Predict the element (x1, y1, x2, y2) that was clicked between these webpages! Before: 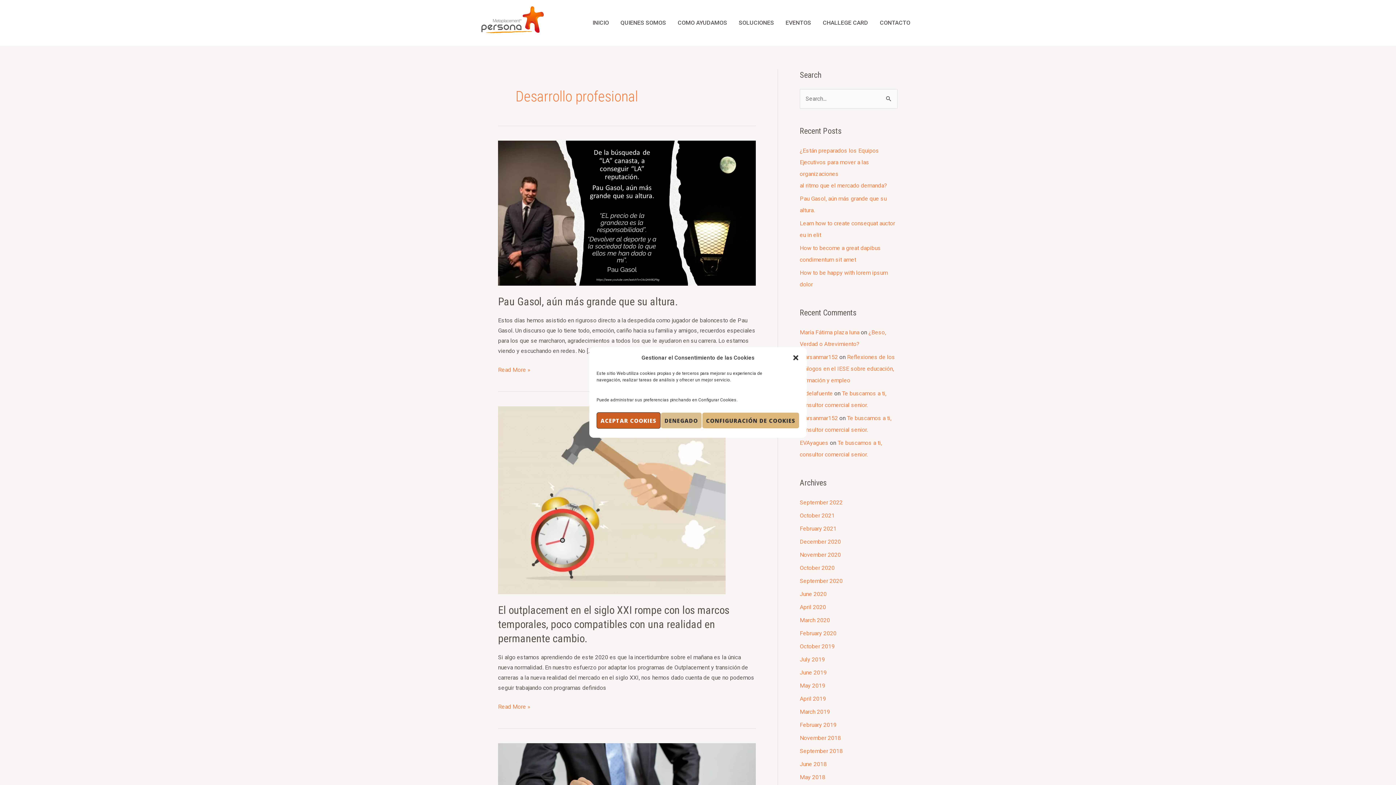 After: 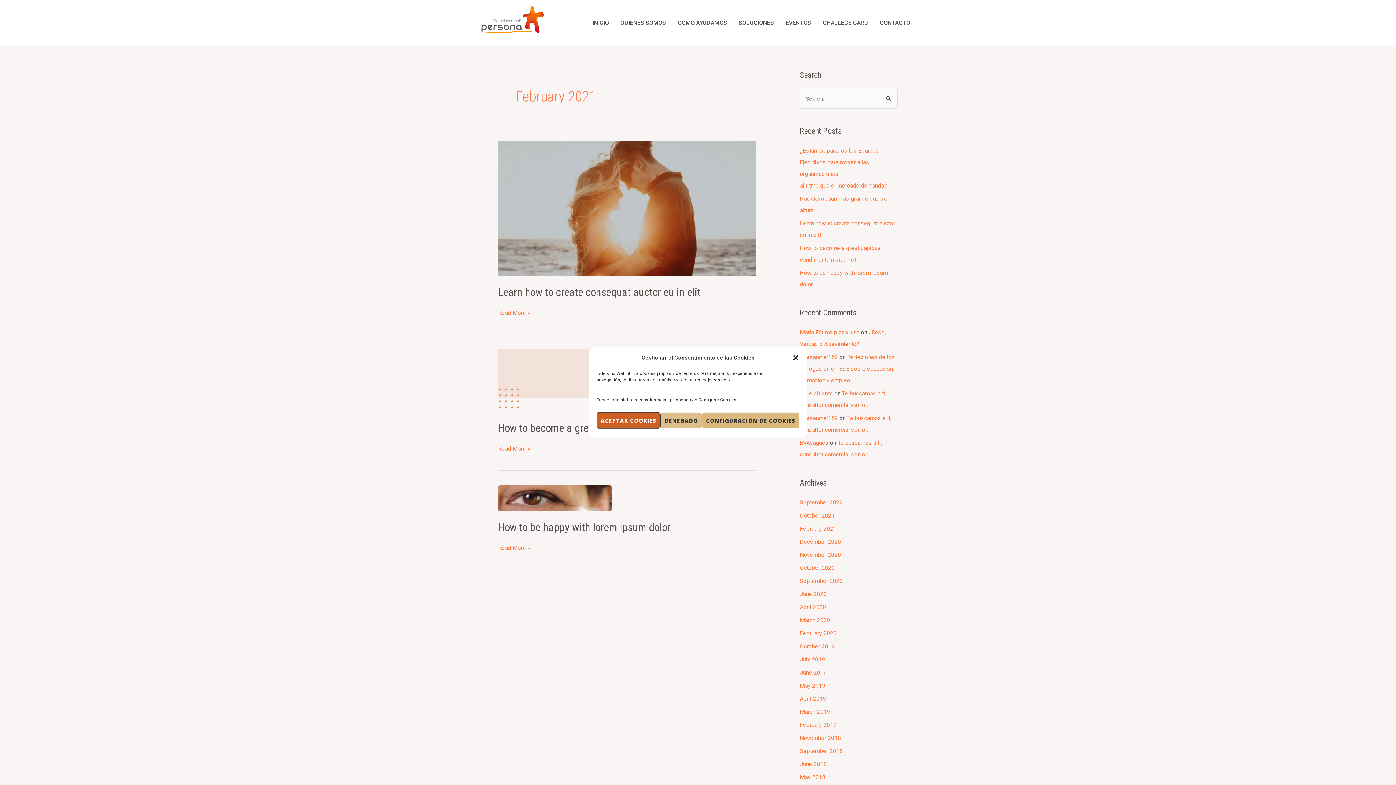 Action: bbox: (800, 525, 836, 532) label: February 2021